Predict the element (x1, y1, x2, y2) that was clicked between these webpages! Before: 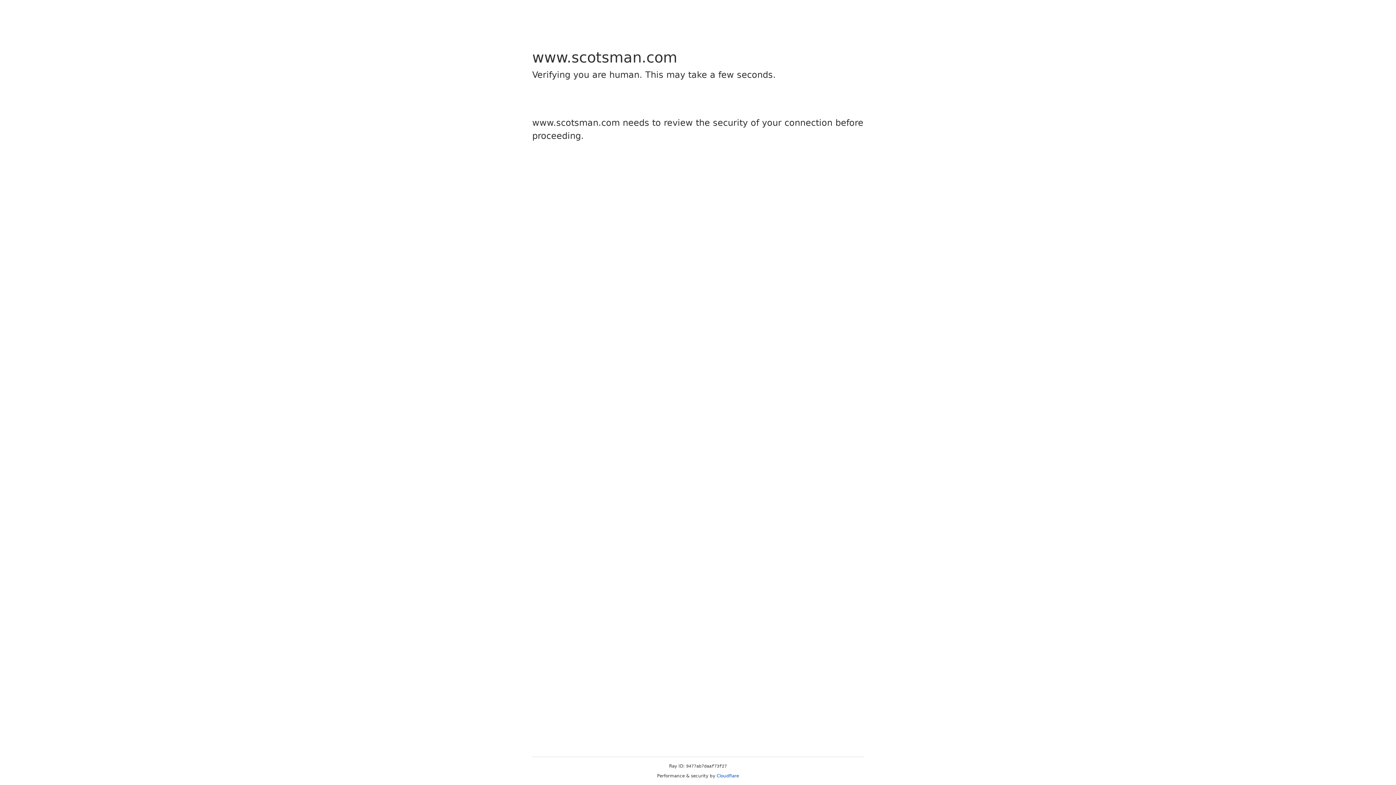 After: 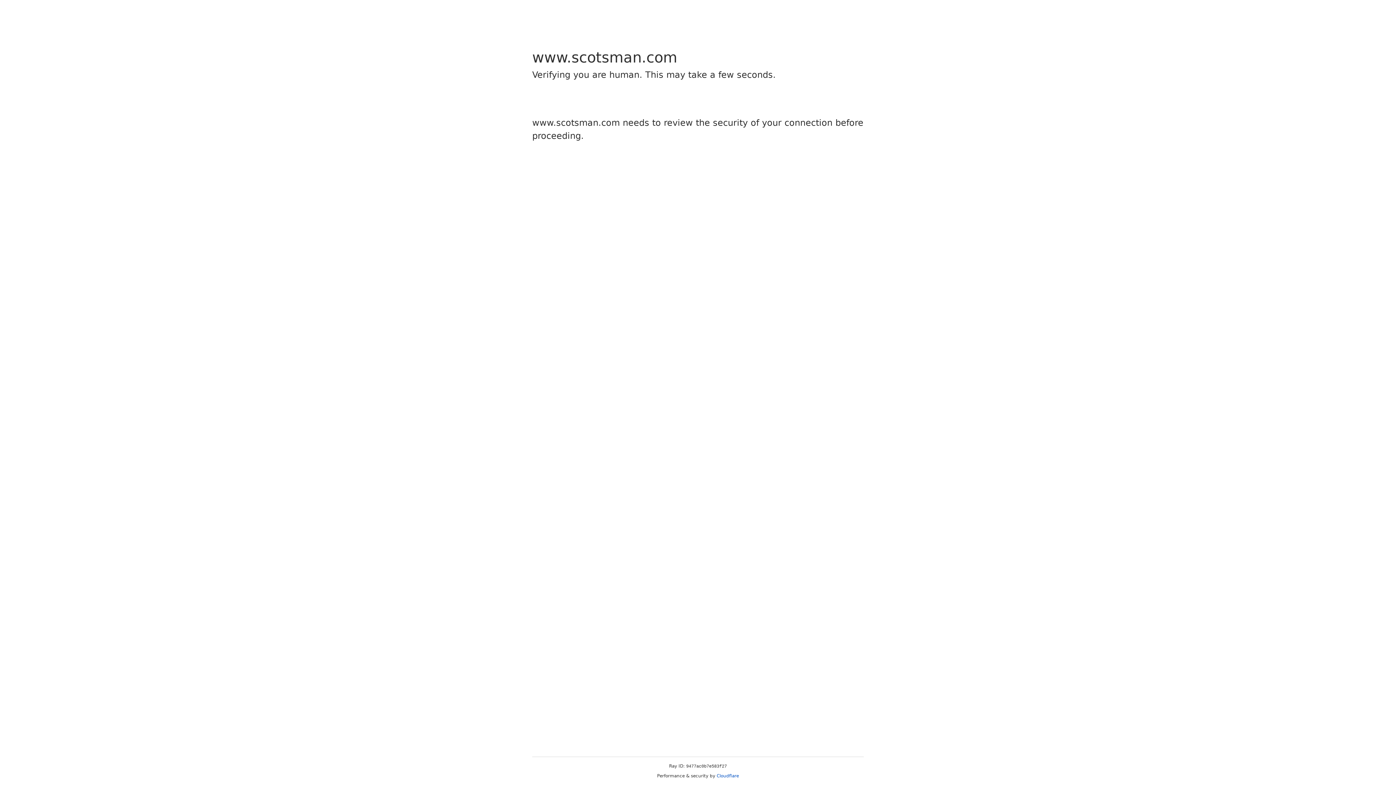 Action: bbox: (716, 773, 739, 778) label: Cloudflare